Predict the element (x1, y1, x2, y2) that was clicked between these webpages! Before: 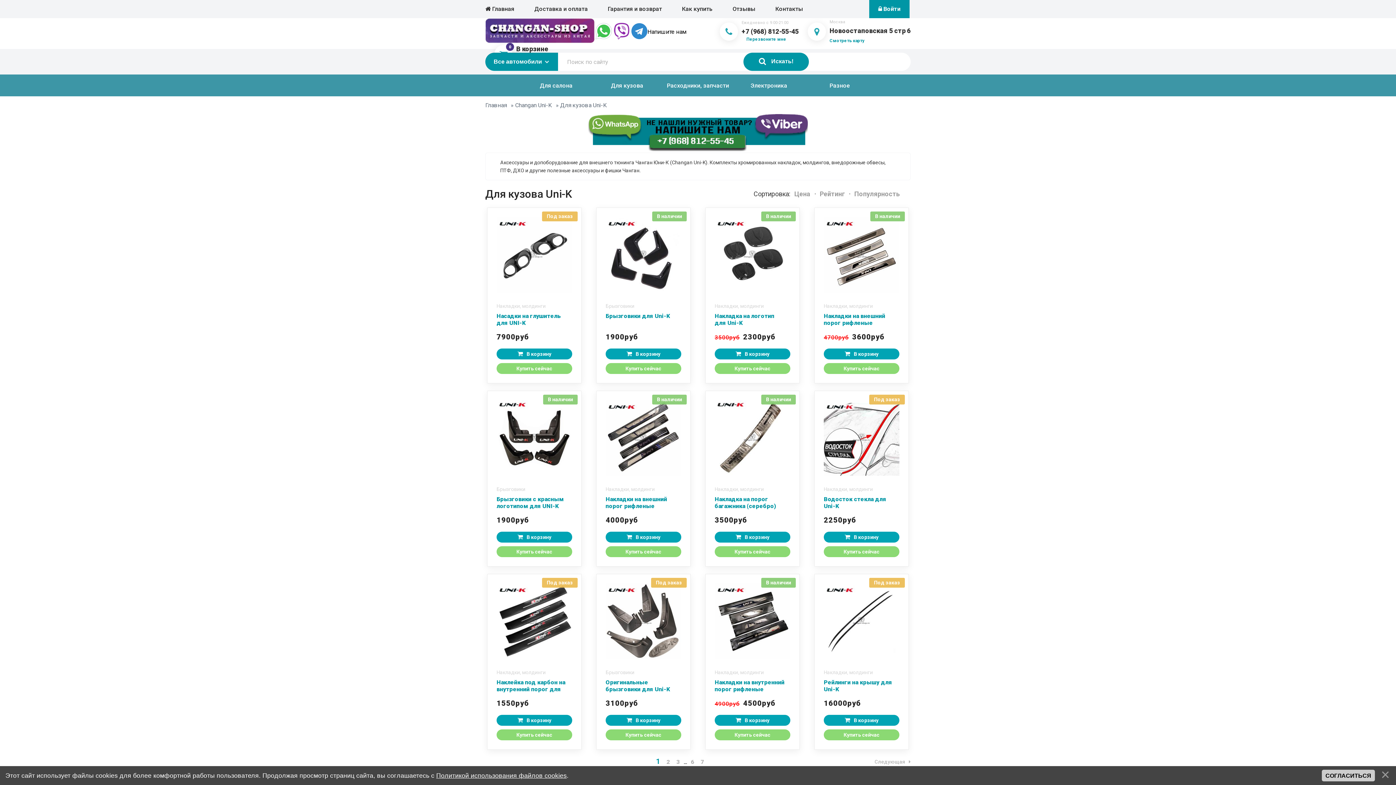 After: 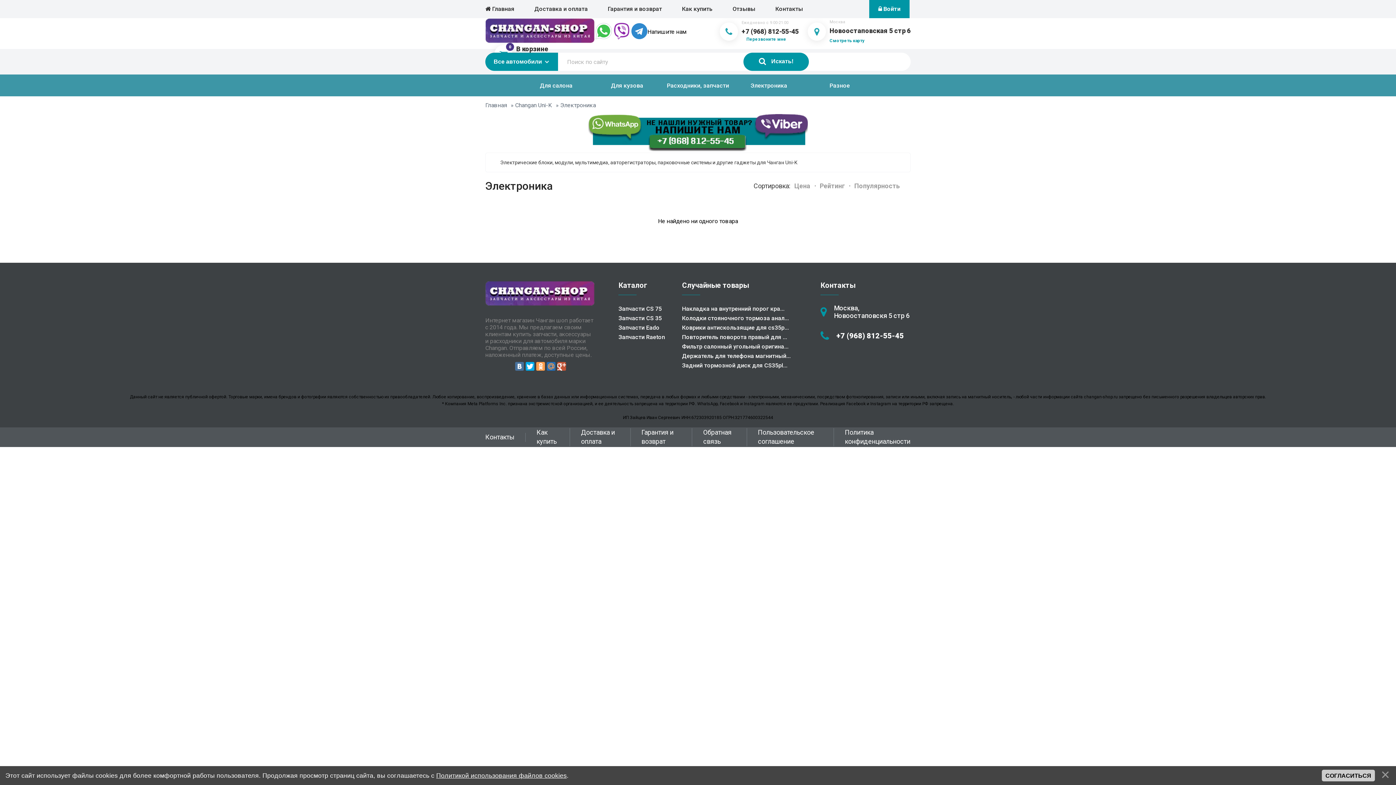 Action: bbox: (733, 74, 804, 96) label: Электроника